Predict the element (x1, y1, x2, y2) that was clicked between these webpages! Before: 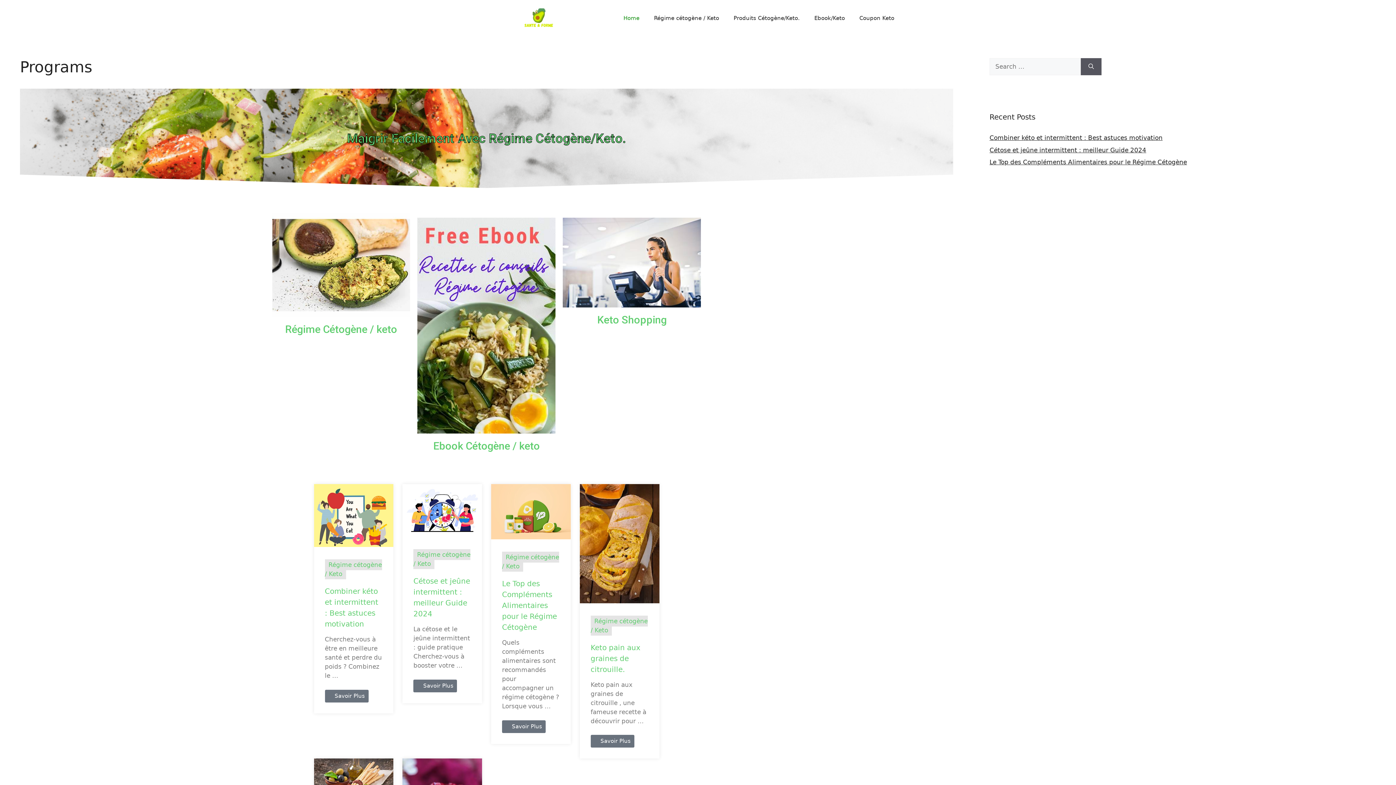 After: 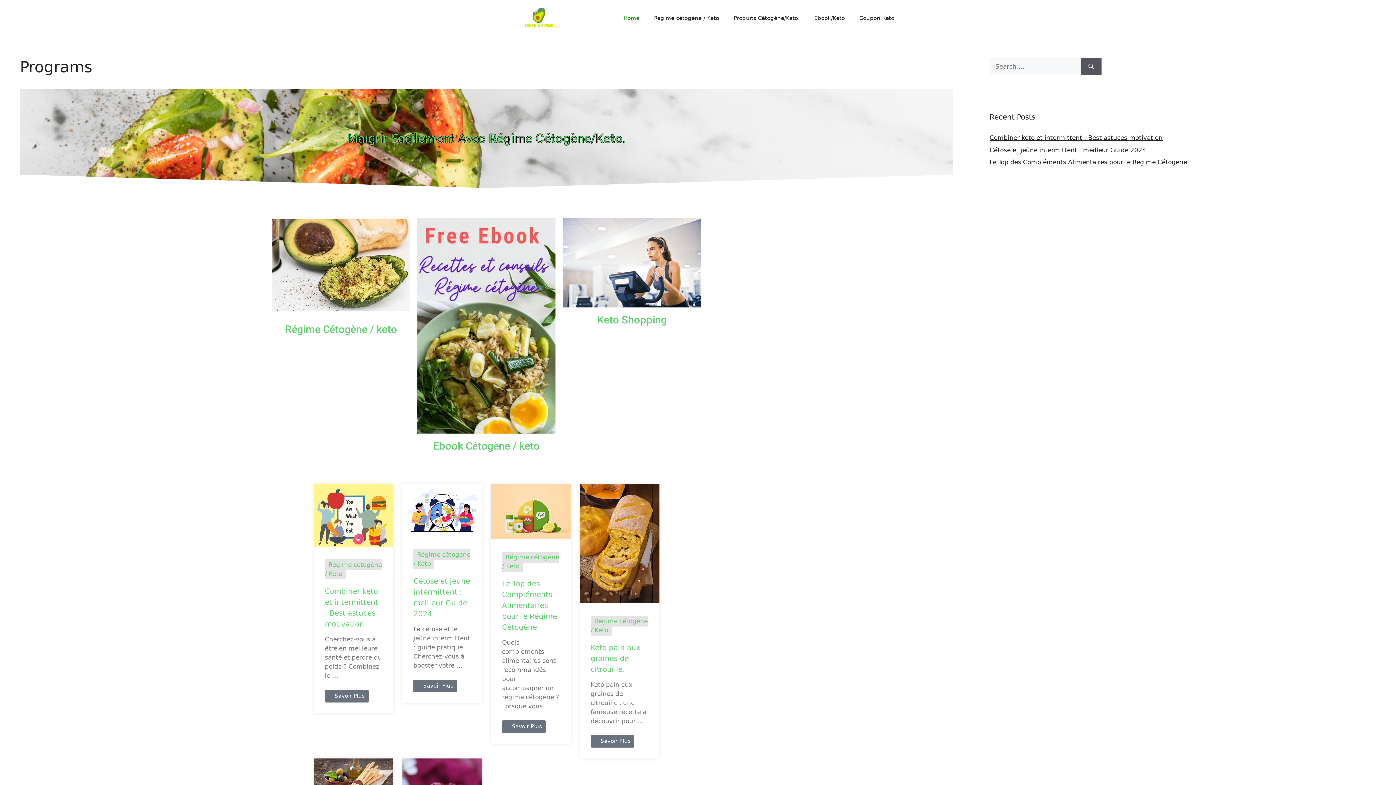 Action: bbox: (494, 14, 581, 21)